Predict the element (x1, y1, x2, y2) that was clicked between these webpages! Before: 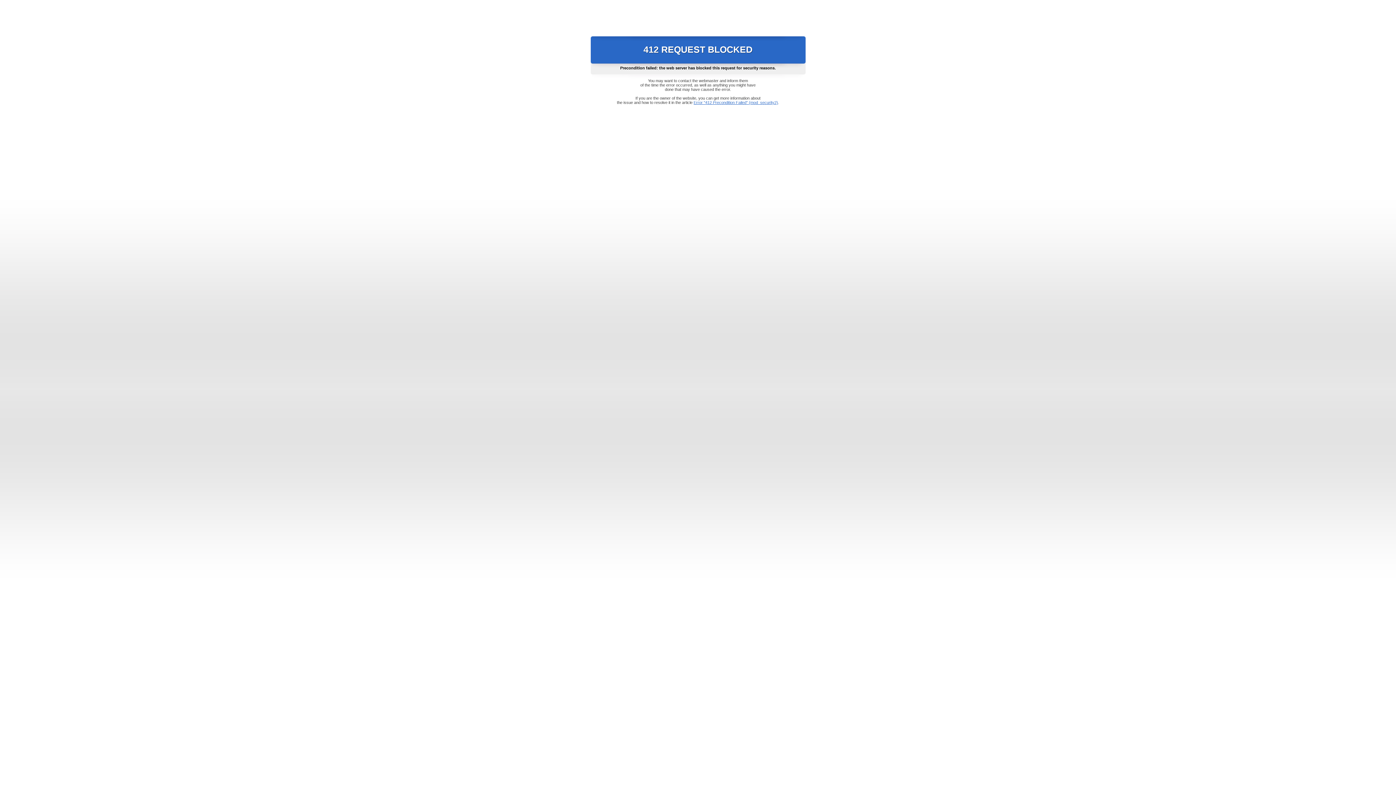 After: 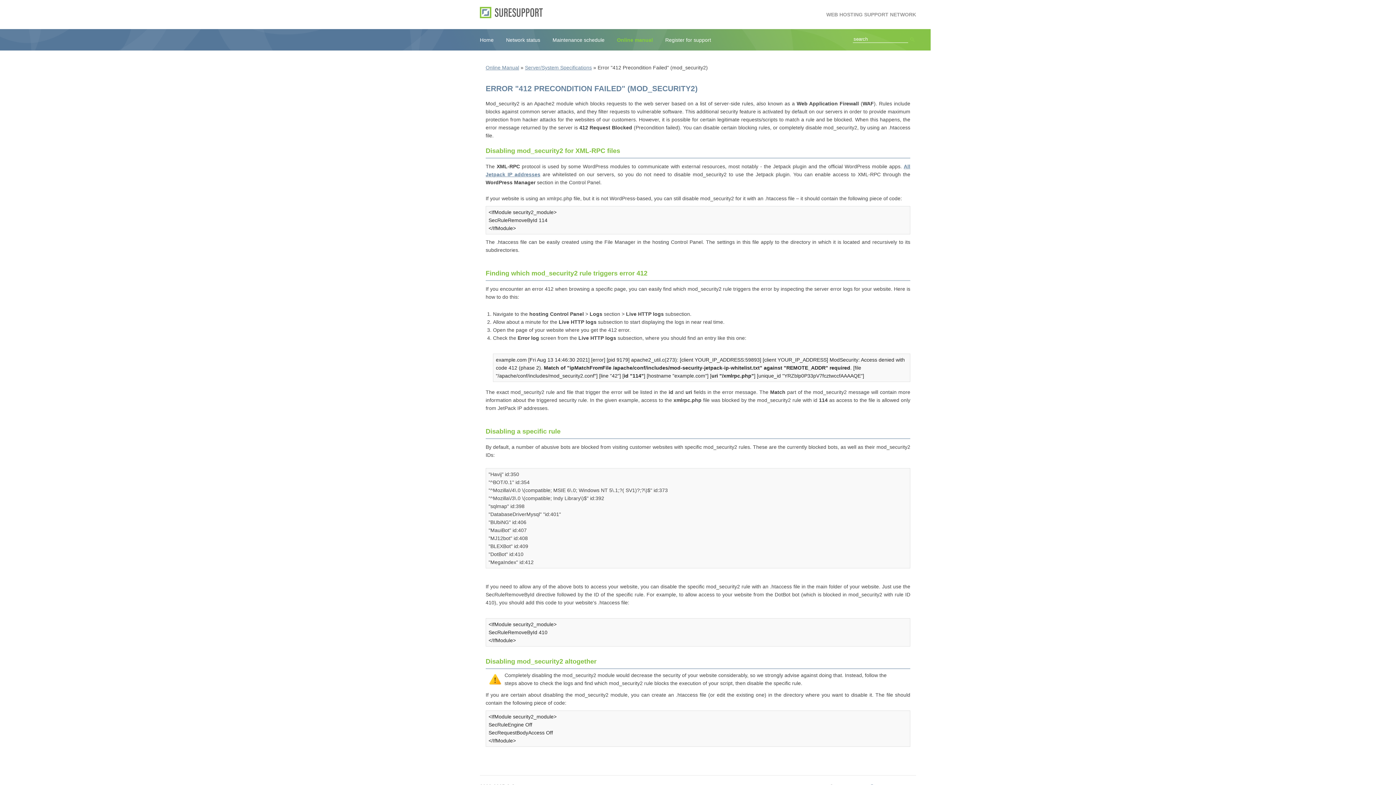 Action: label: Error "412 Precondition Failed" (mod_security2) bbox: (693, 100, 778, 104)